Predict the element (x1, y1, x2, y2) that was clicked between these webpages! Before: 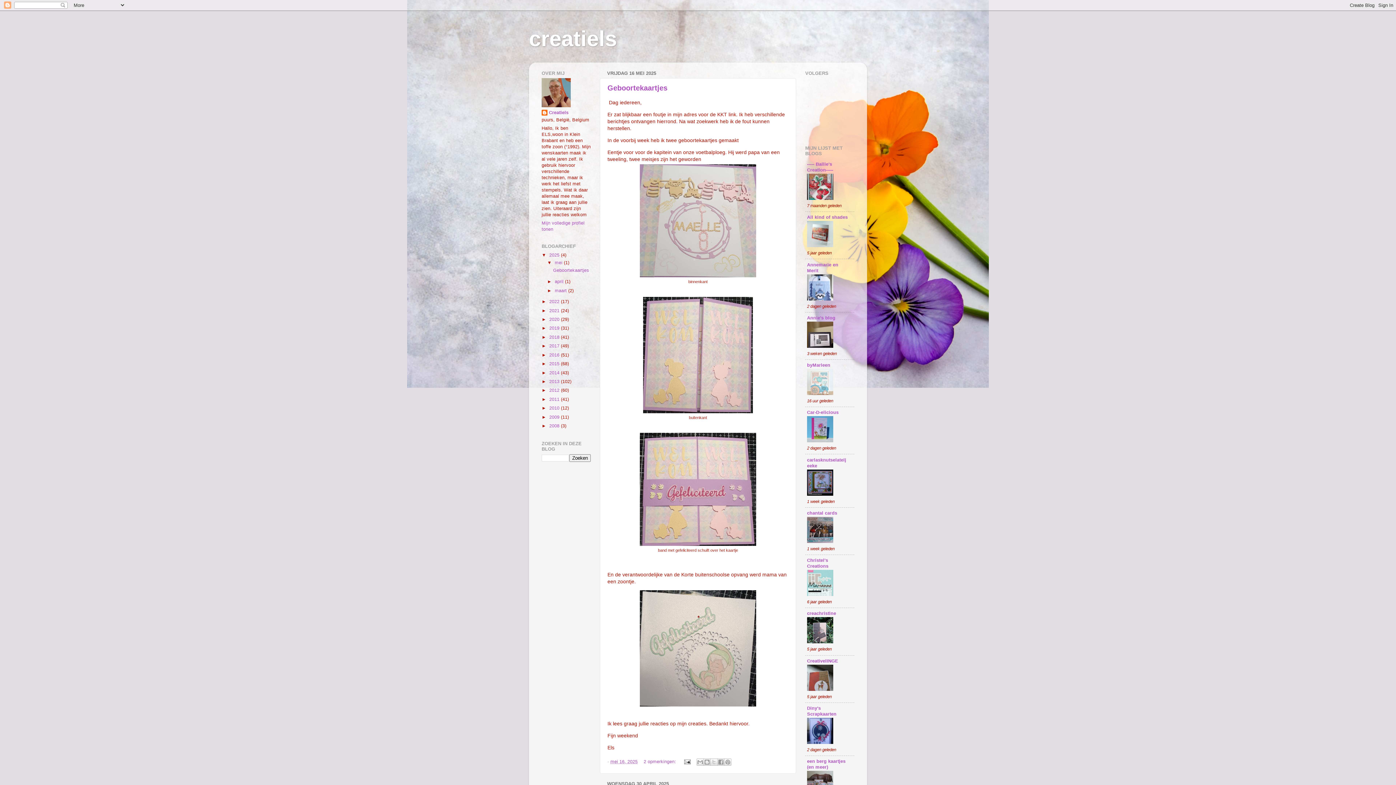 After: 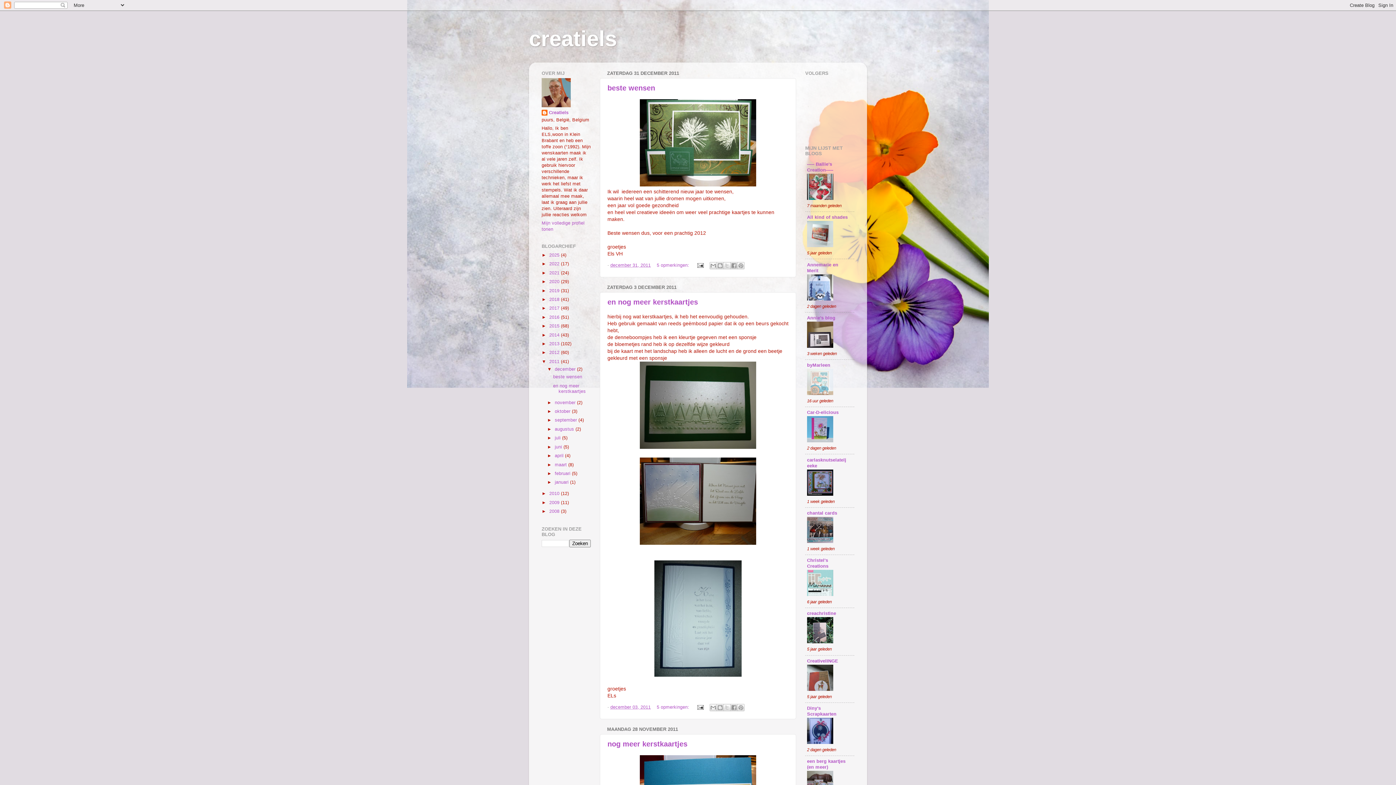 Action: label: 2011  bbox: (549, 397, 561, 402)